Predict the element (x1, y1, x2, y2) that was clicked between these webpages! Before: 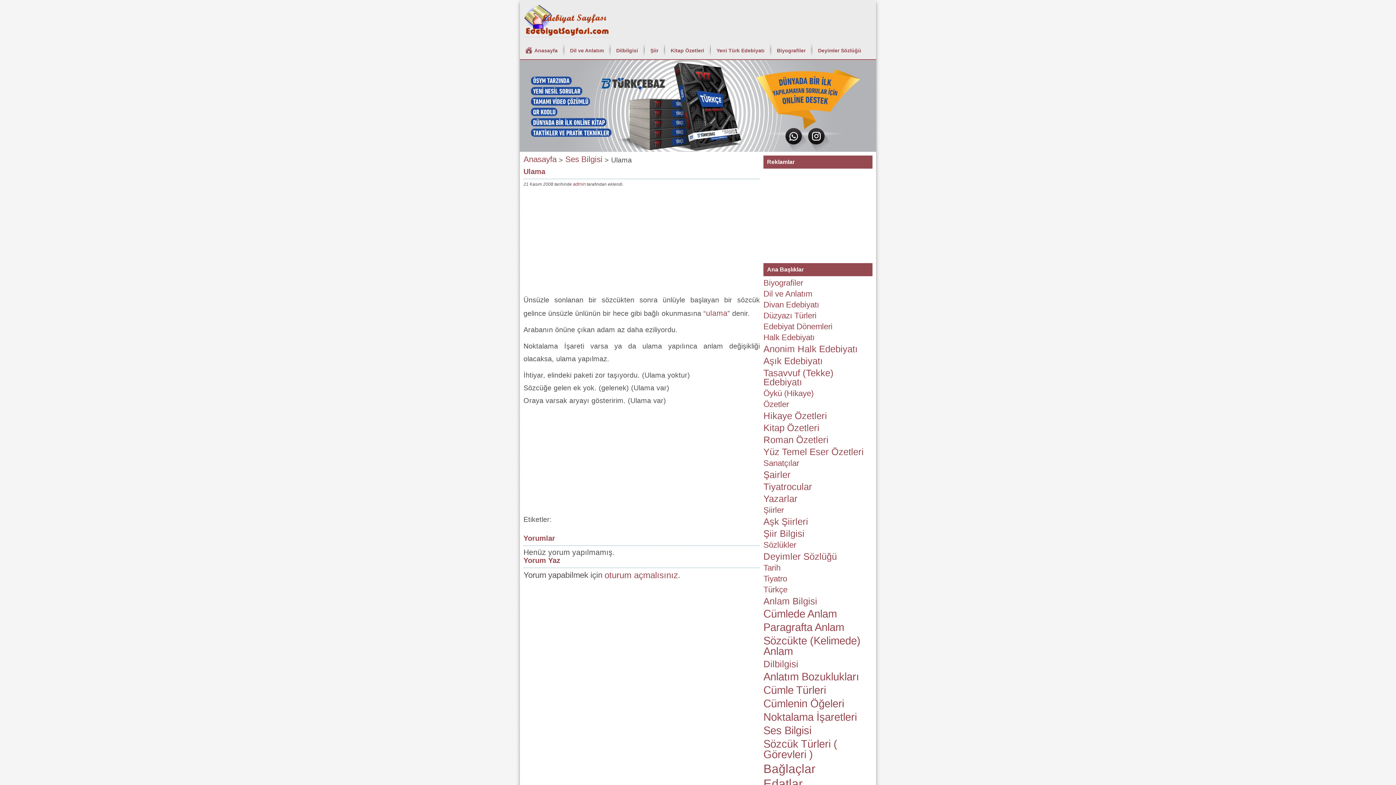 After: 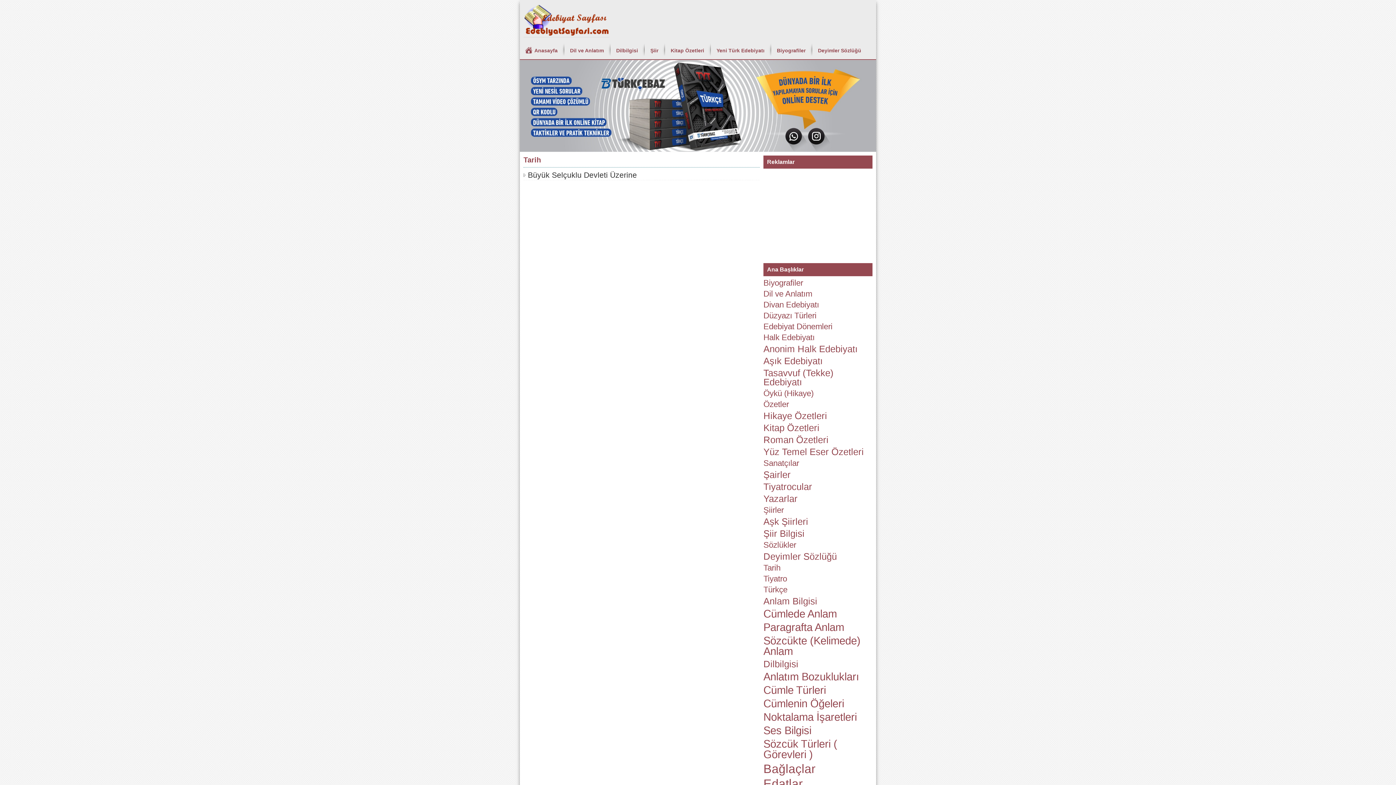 Action: label: Tarih bbox: (763, 563, 780, 572)